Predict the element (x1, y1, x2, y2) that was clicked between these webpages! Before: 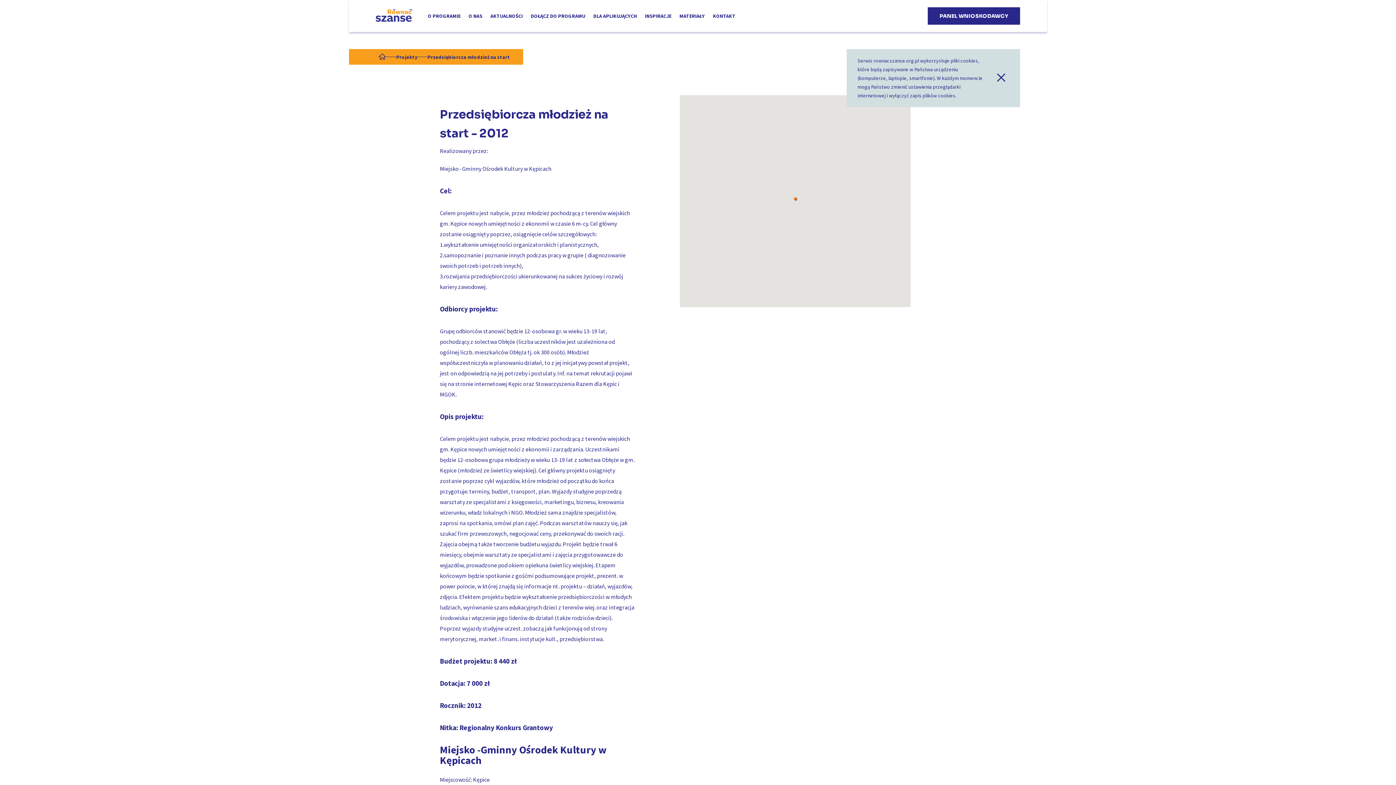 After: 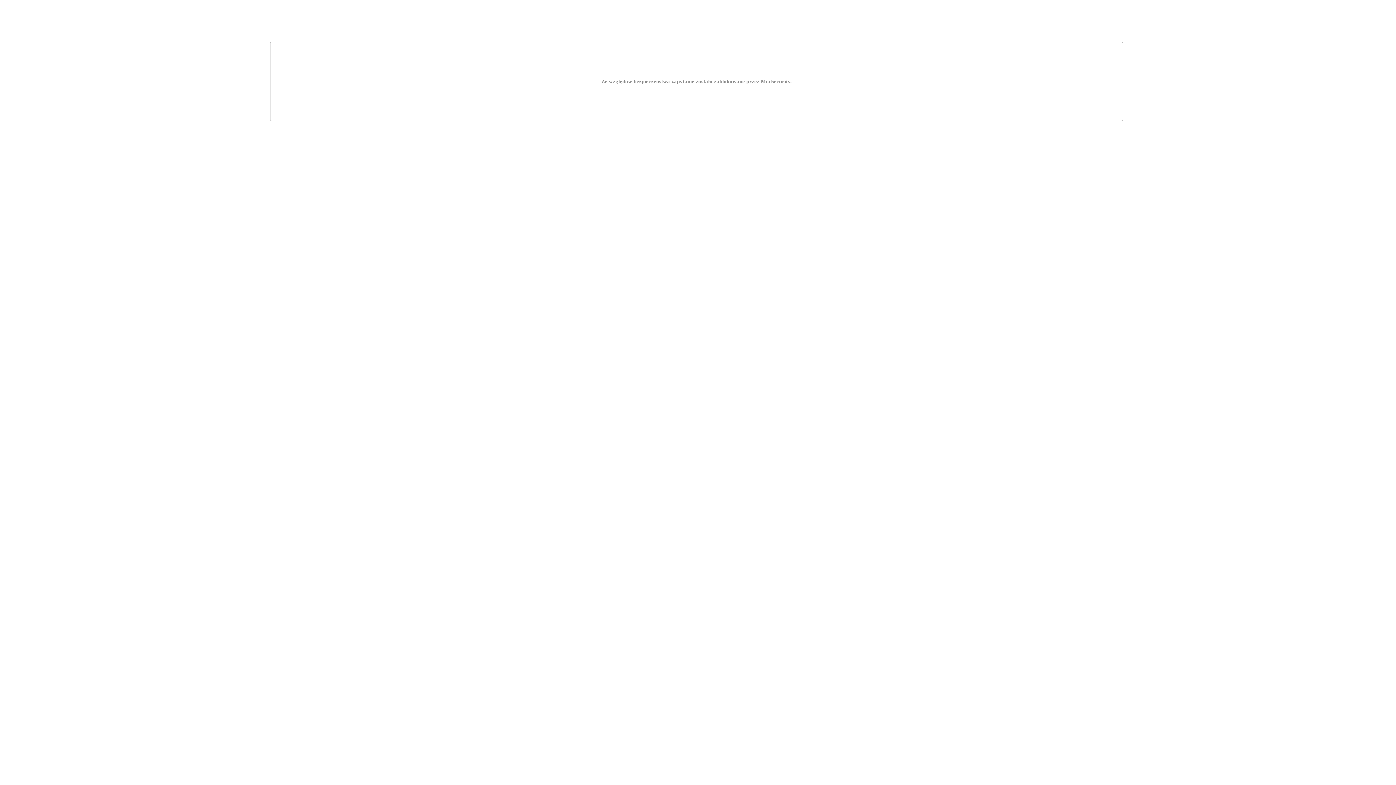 Action: bbox: (927, 7, 1020, 24) label: PANEL WNIOSKODAWCY